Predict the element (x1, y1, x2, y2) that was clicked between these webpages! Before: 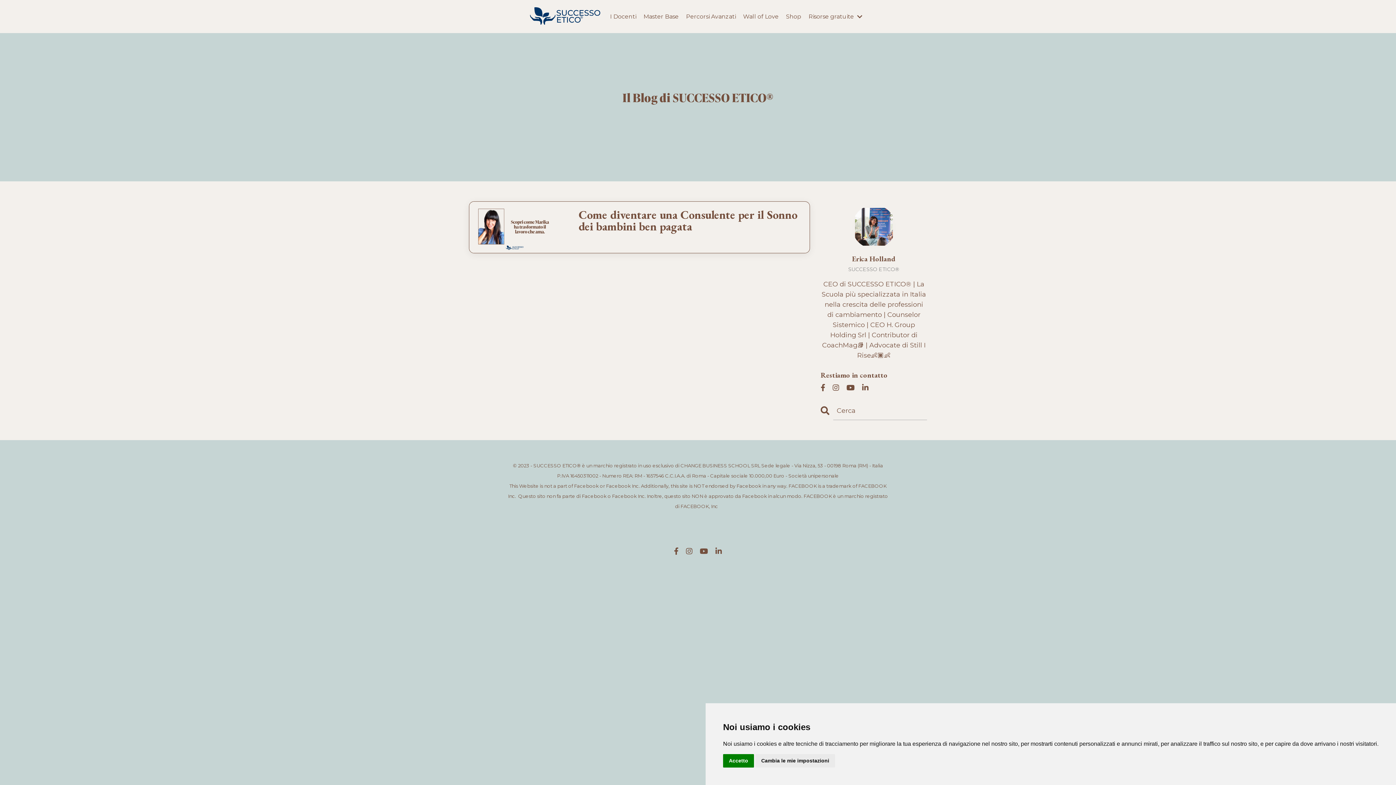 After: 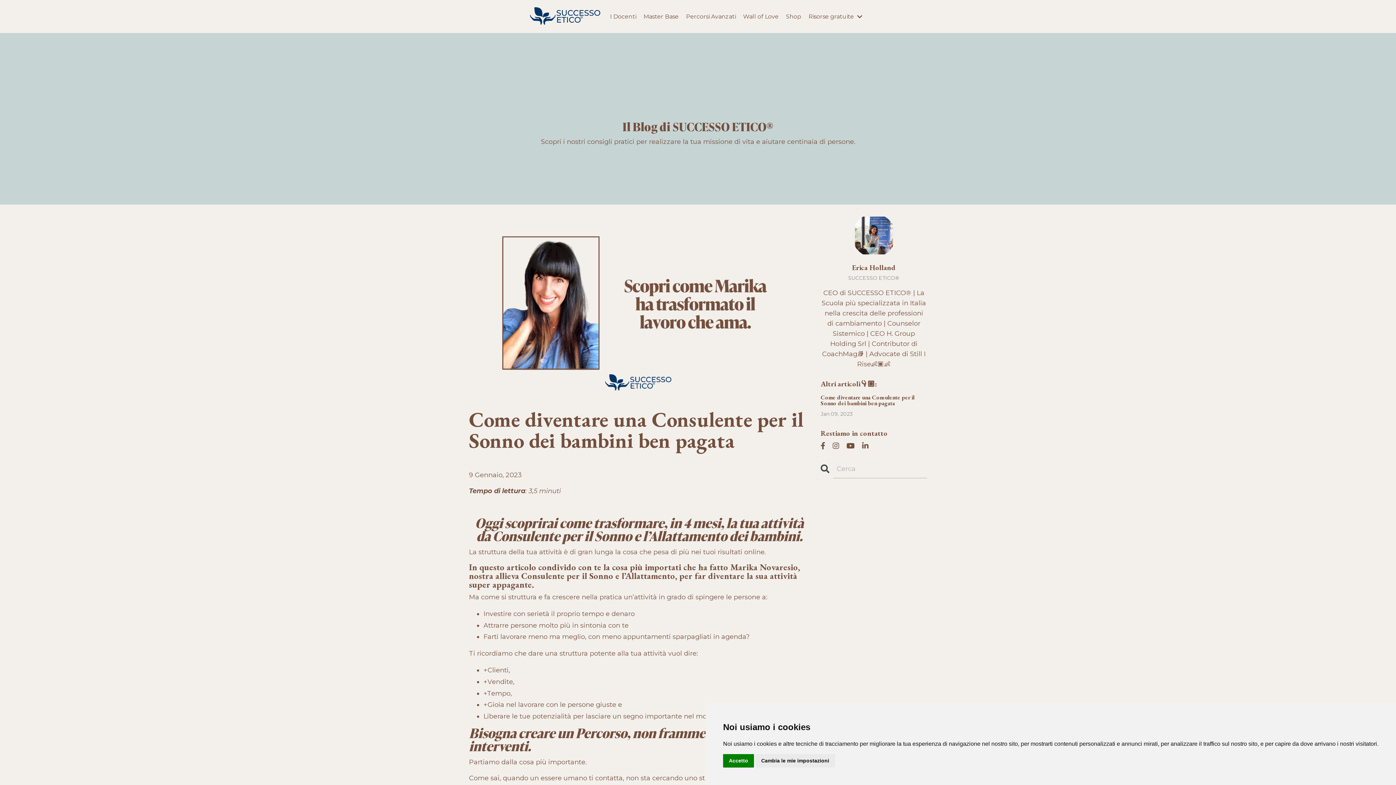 Action: bbox: (578, 209, 802, 232) label: Come diventare una Consulente per il Sonno dei bambini ben pagata